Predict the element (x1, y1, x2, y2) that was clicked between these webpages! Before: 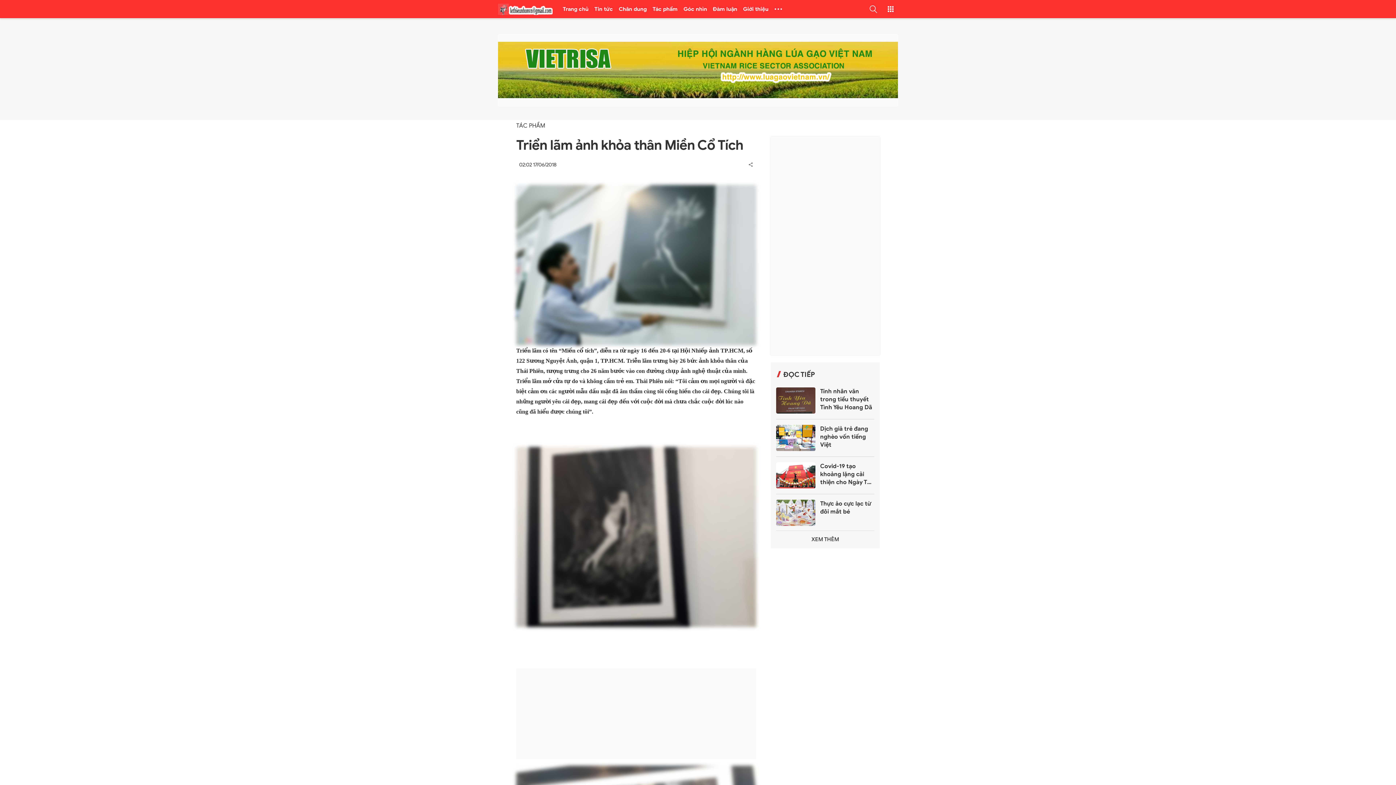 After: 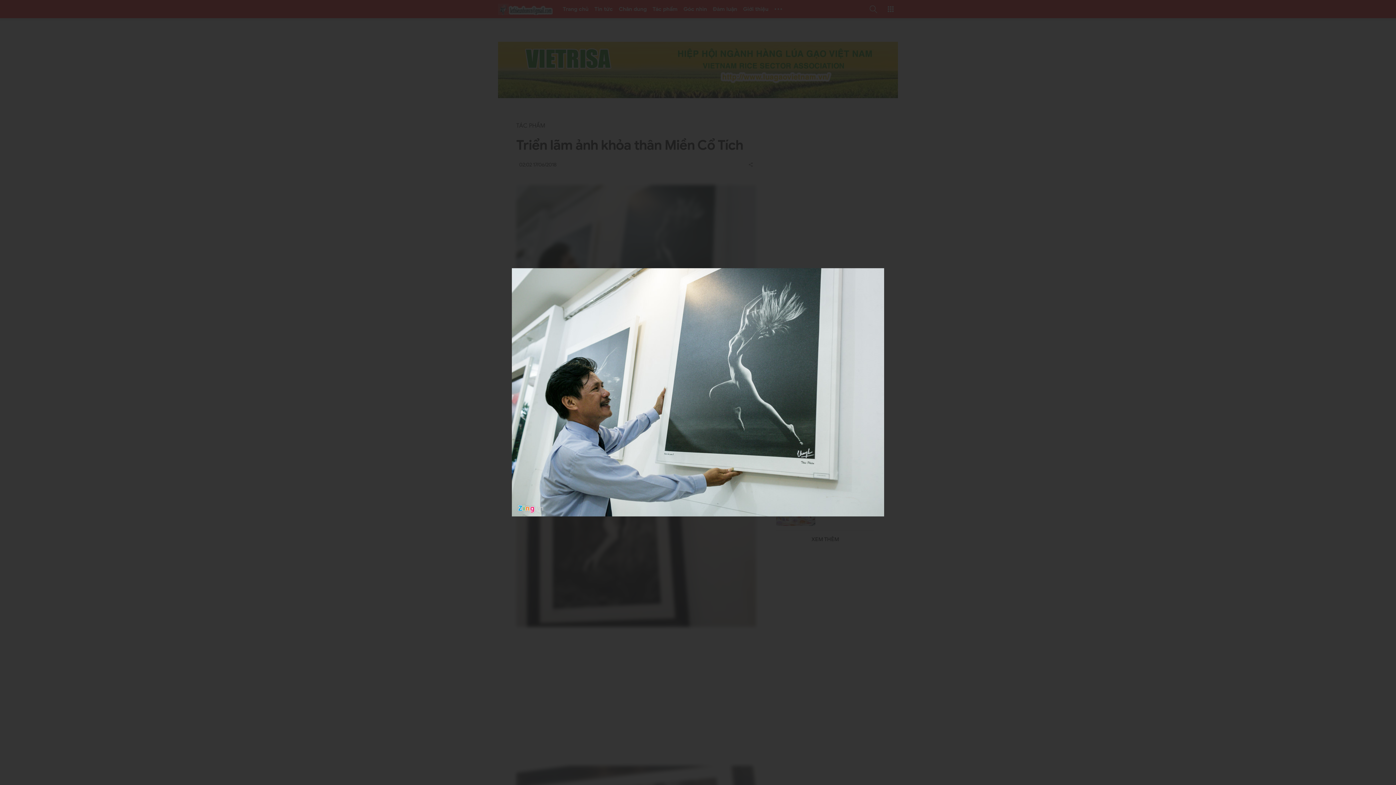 Action: bbox: (516, 185, 756, 345)